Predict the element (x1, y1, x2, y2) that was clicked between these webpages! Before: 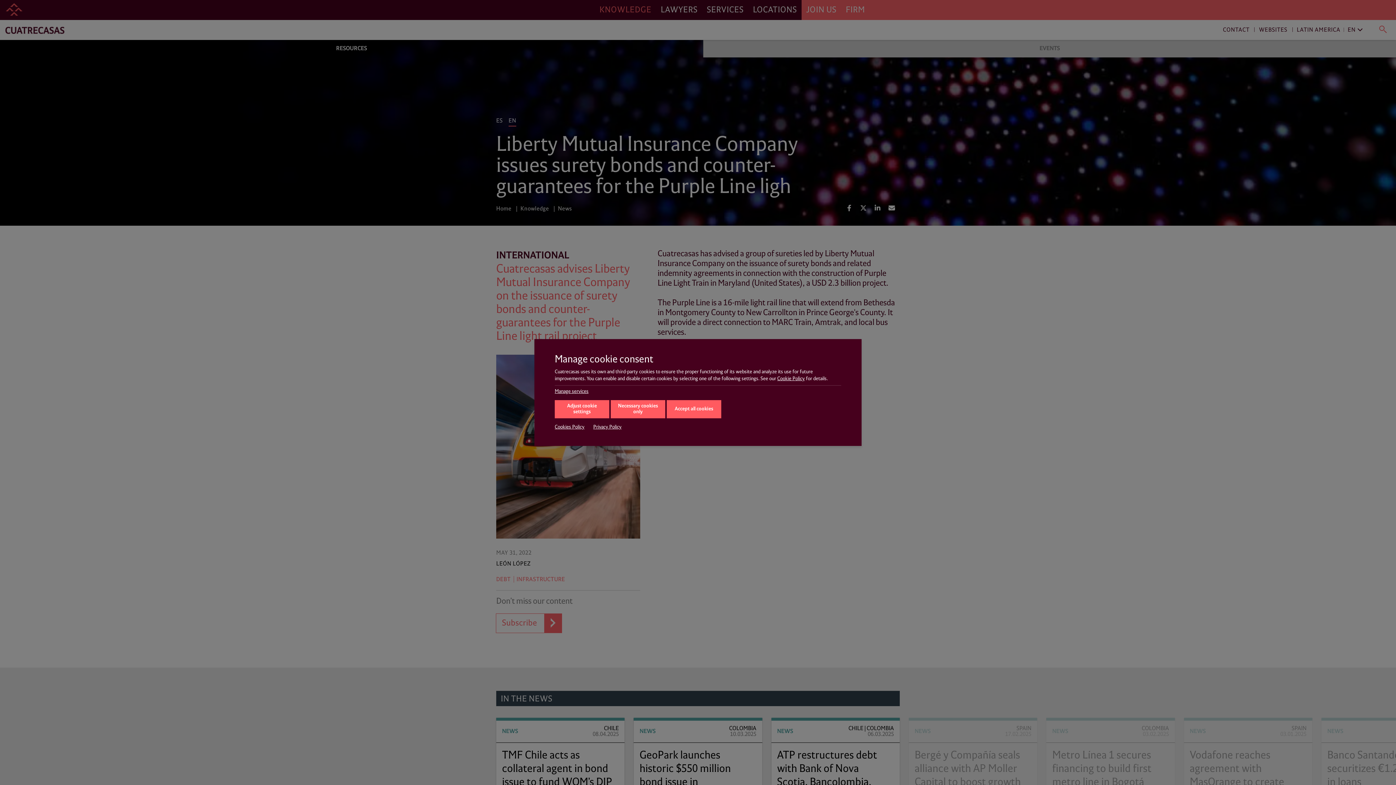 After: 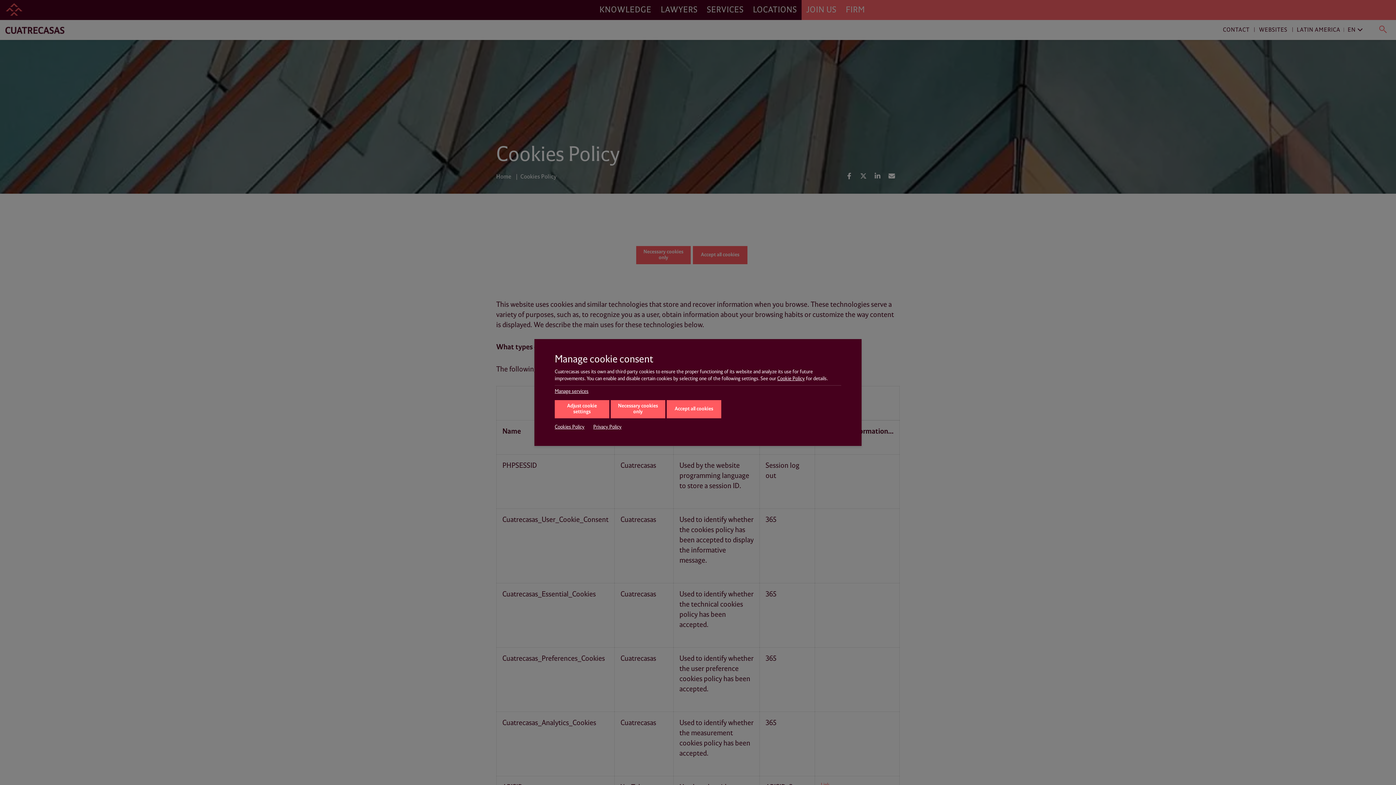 Action: bbox: (777, 376, 805, 381) label: Cookie Policy